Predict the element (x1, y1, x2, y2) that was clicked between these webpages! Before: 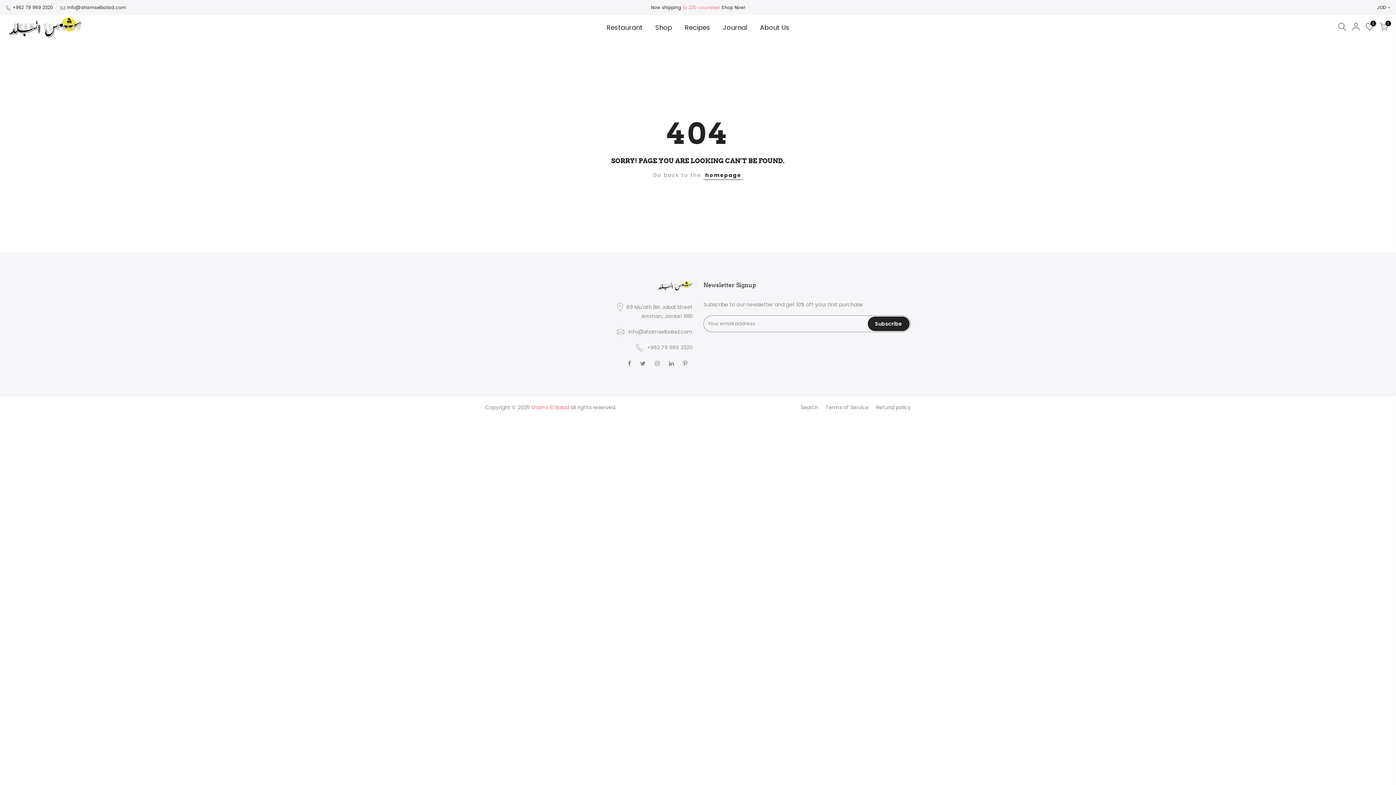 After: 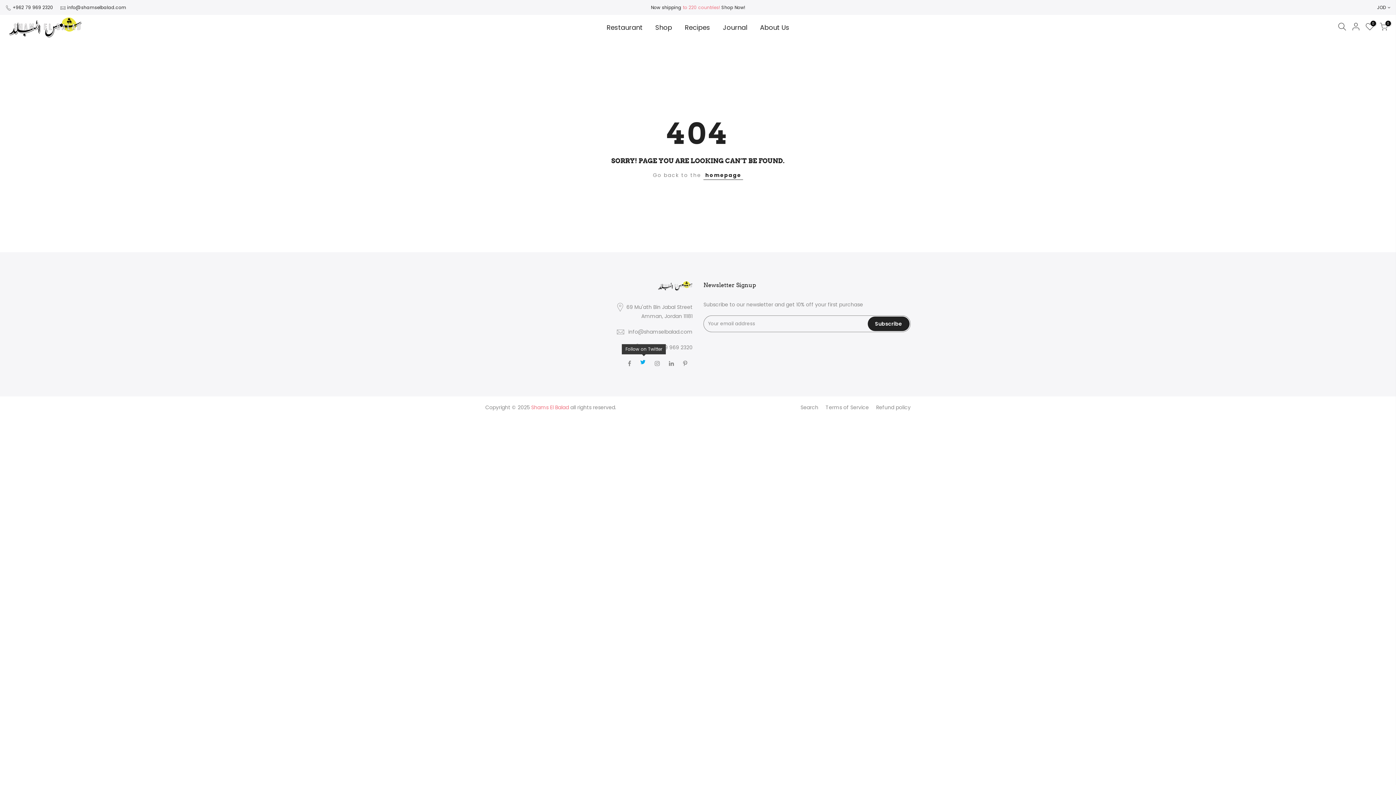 Action: bbox: (640, 358, 647, 367)